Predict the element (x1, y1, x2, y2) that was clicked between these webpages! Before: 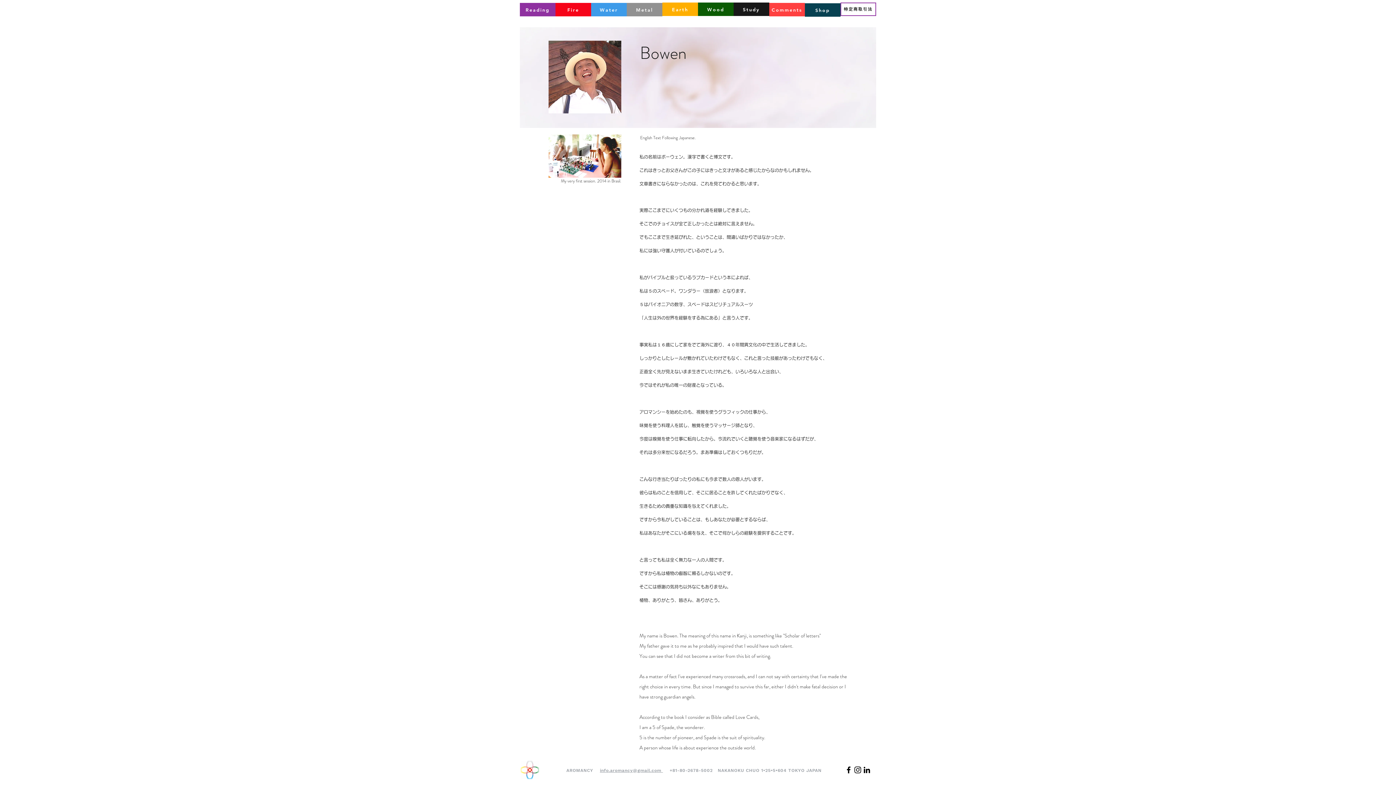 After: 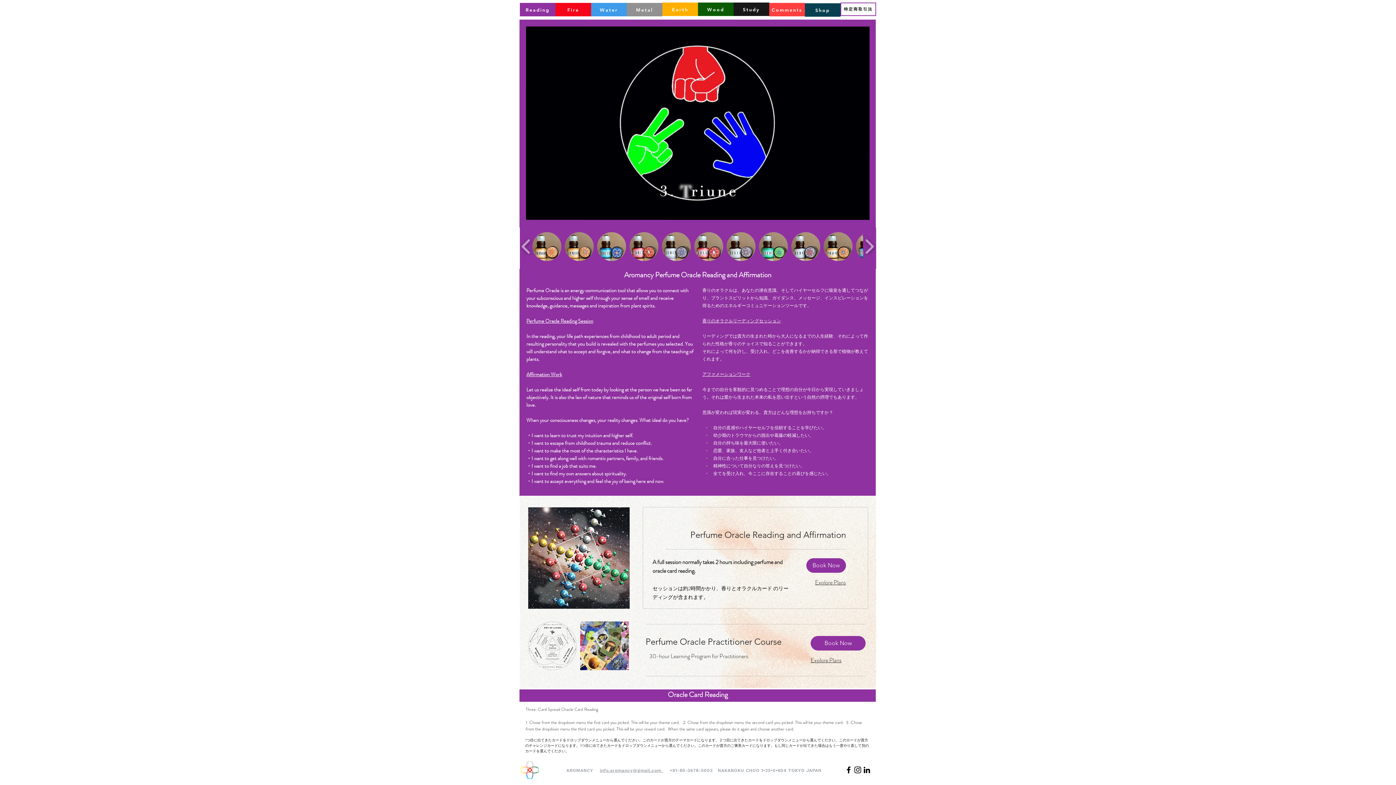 Action: bbox: (733, 2, 769, 16) label: Study